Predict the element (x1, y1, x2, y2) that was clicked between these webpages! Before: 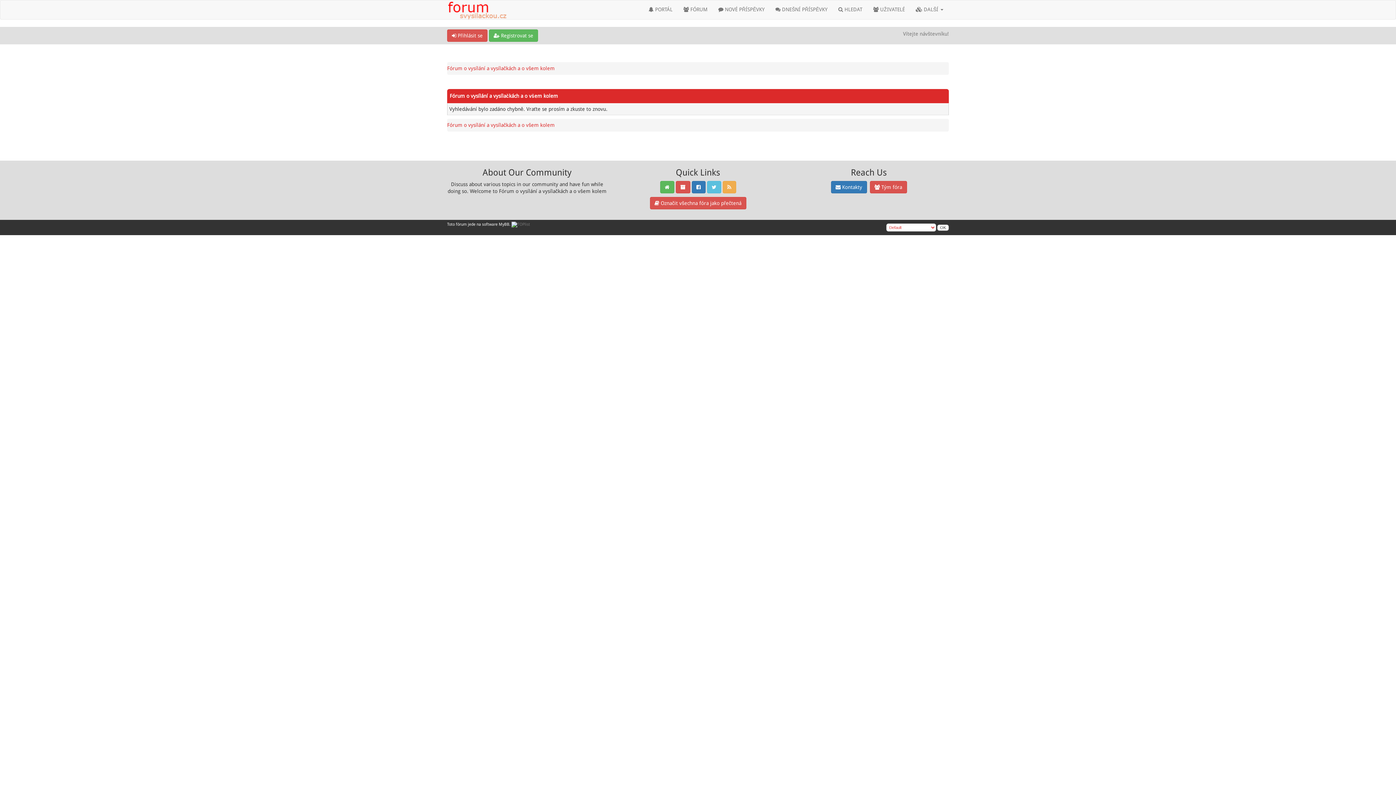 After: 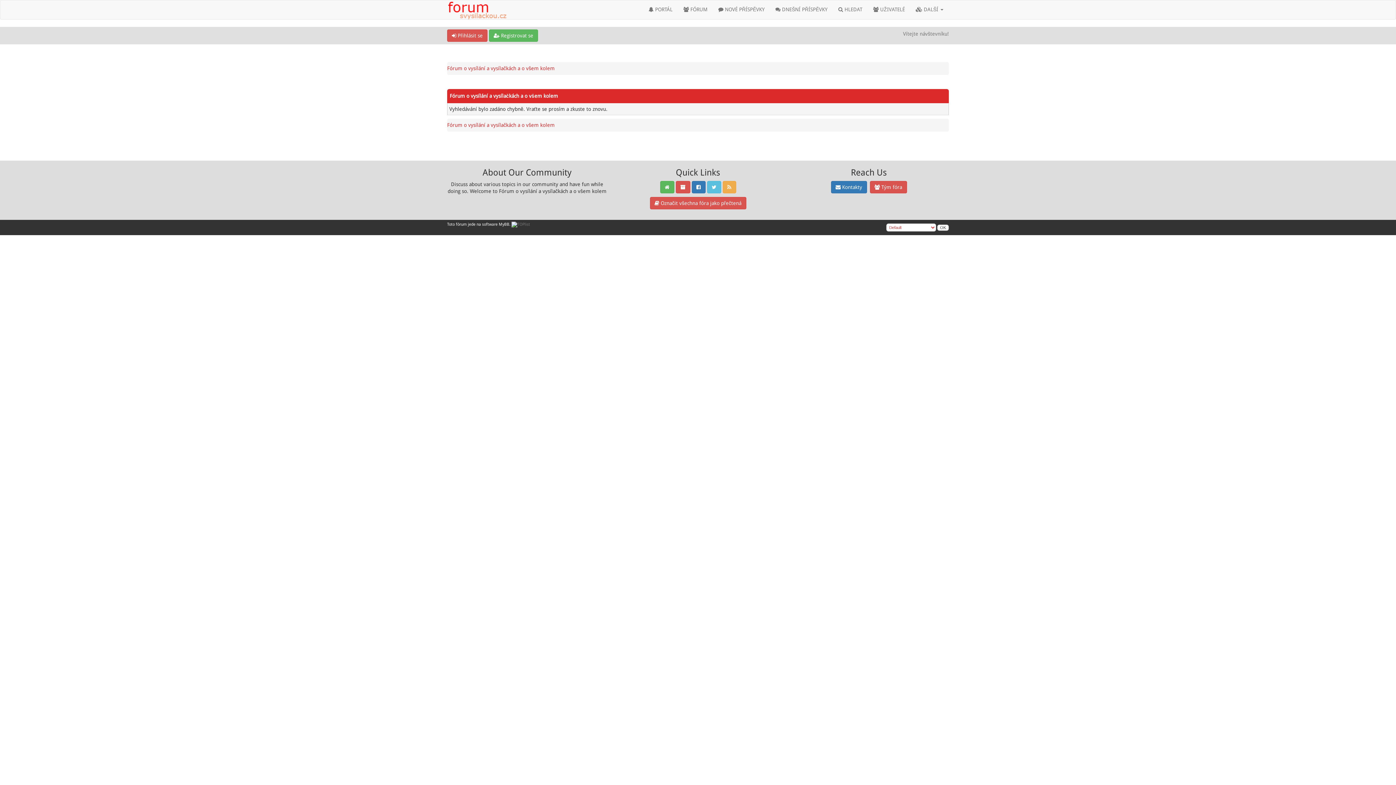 Action: bbox: (498, 222, 509, 226) label: MyBB